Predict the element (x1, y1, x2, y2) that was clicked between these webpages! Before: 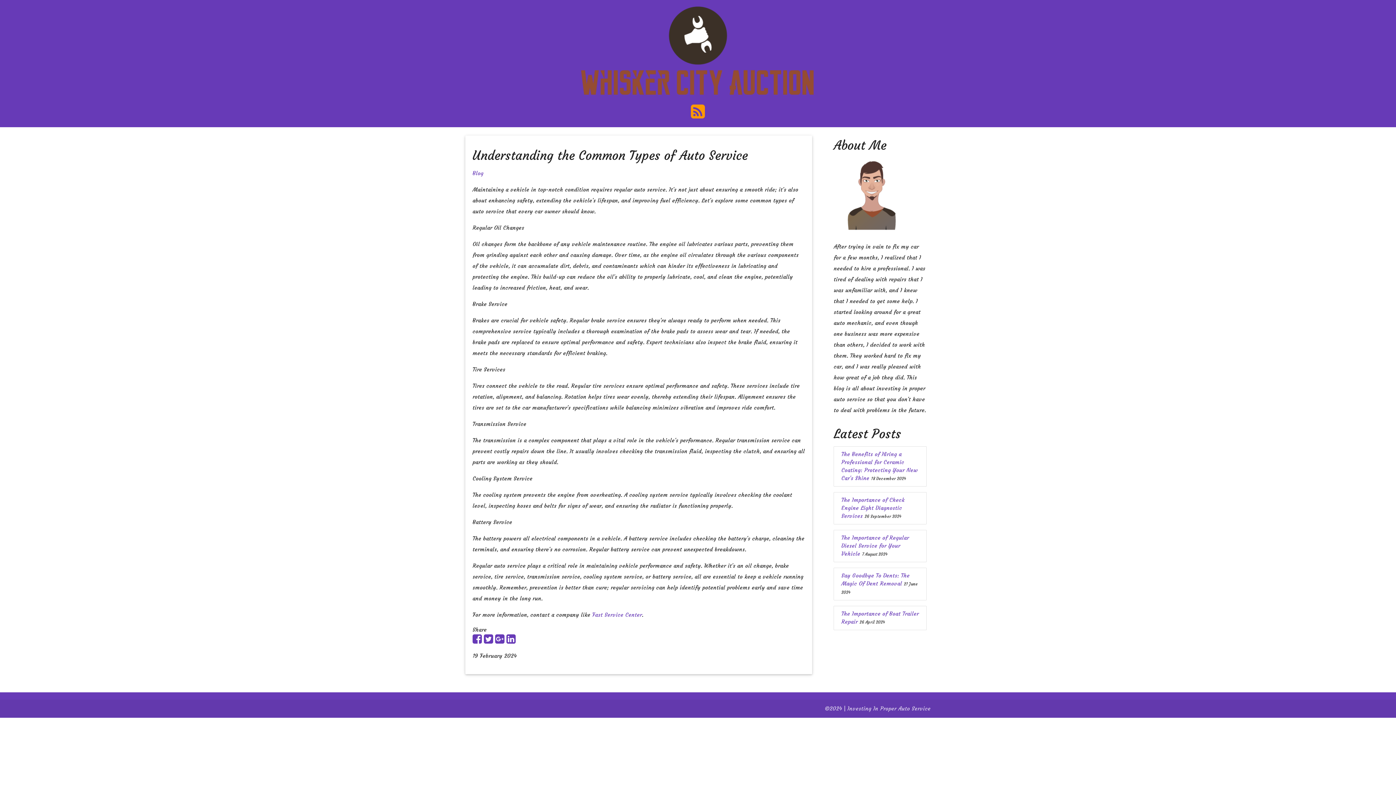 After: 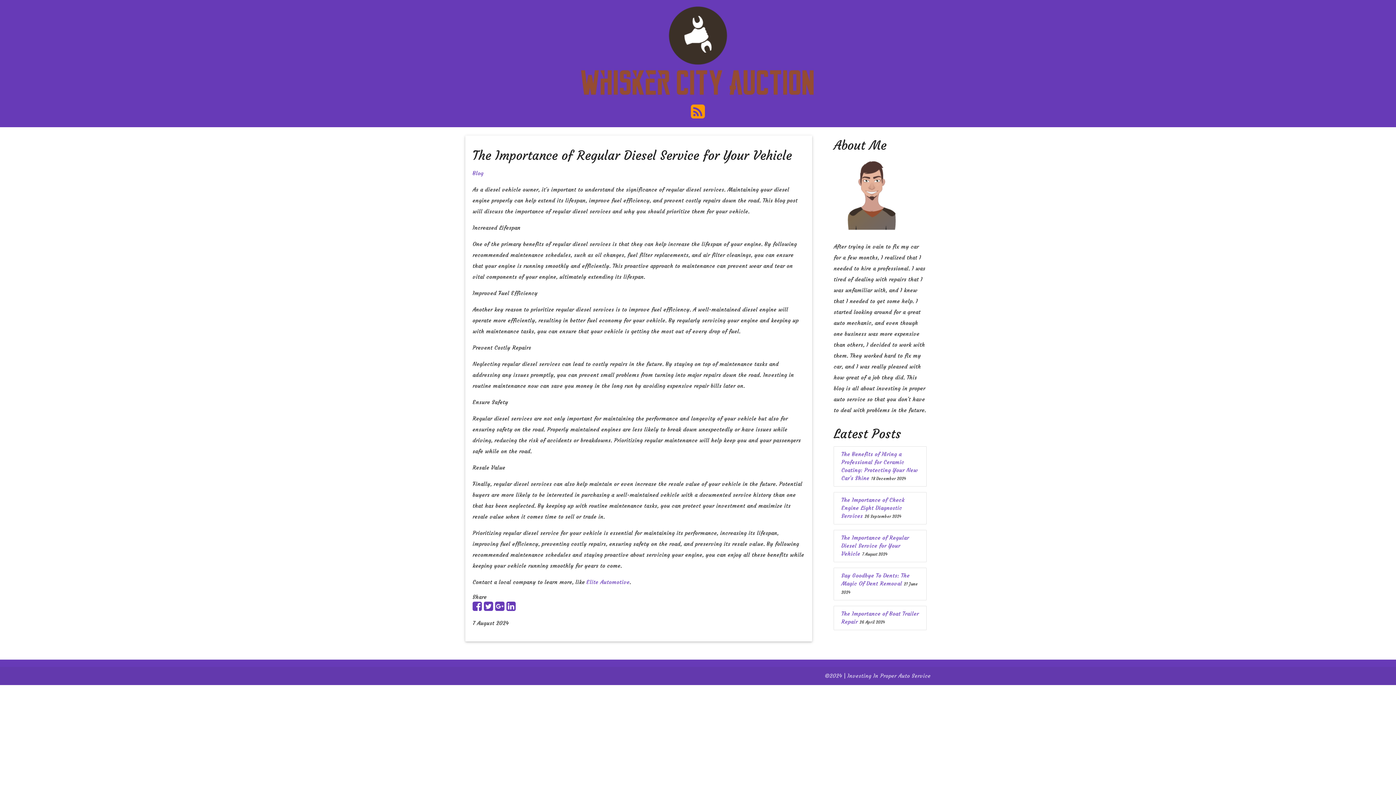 Action: bbox: (841, 534, 909, 557) label: The Importance of Regular Diesel Service for Your Vehicle